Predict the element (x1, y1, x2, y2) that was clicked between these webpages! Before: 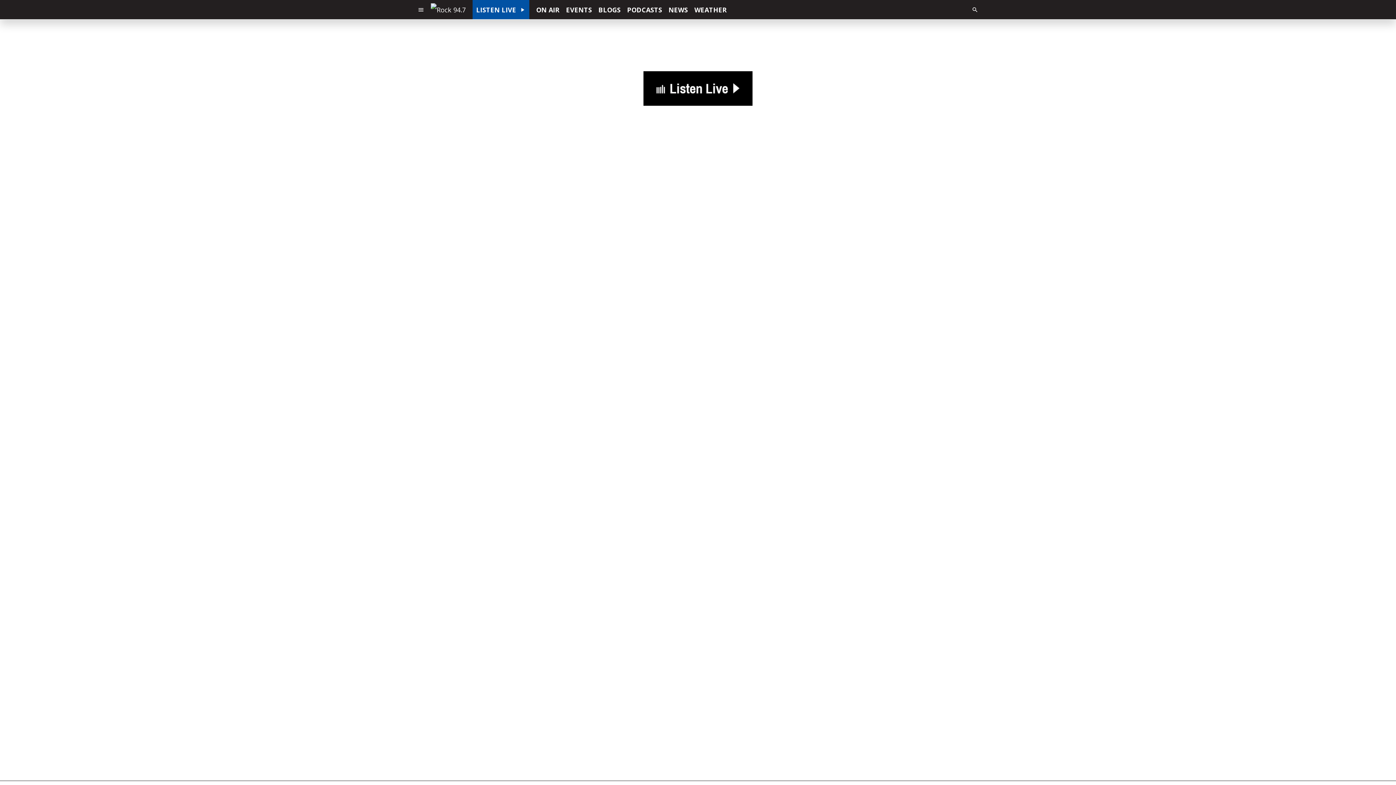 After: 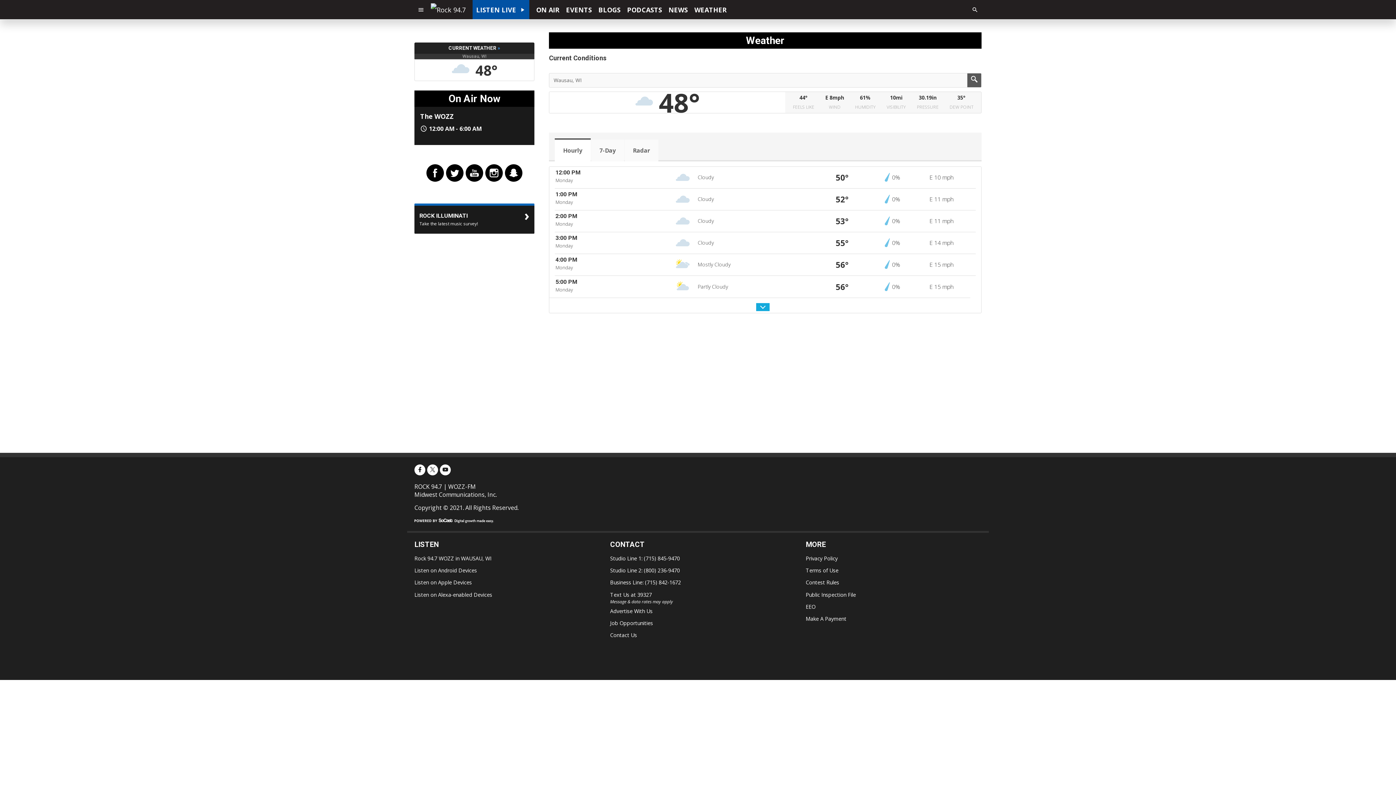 Action: label: WEATHER bbox: (691, 3, 730, 16)